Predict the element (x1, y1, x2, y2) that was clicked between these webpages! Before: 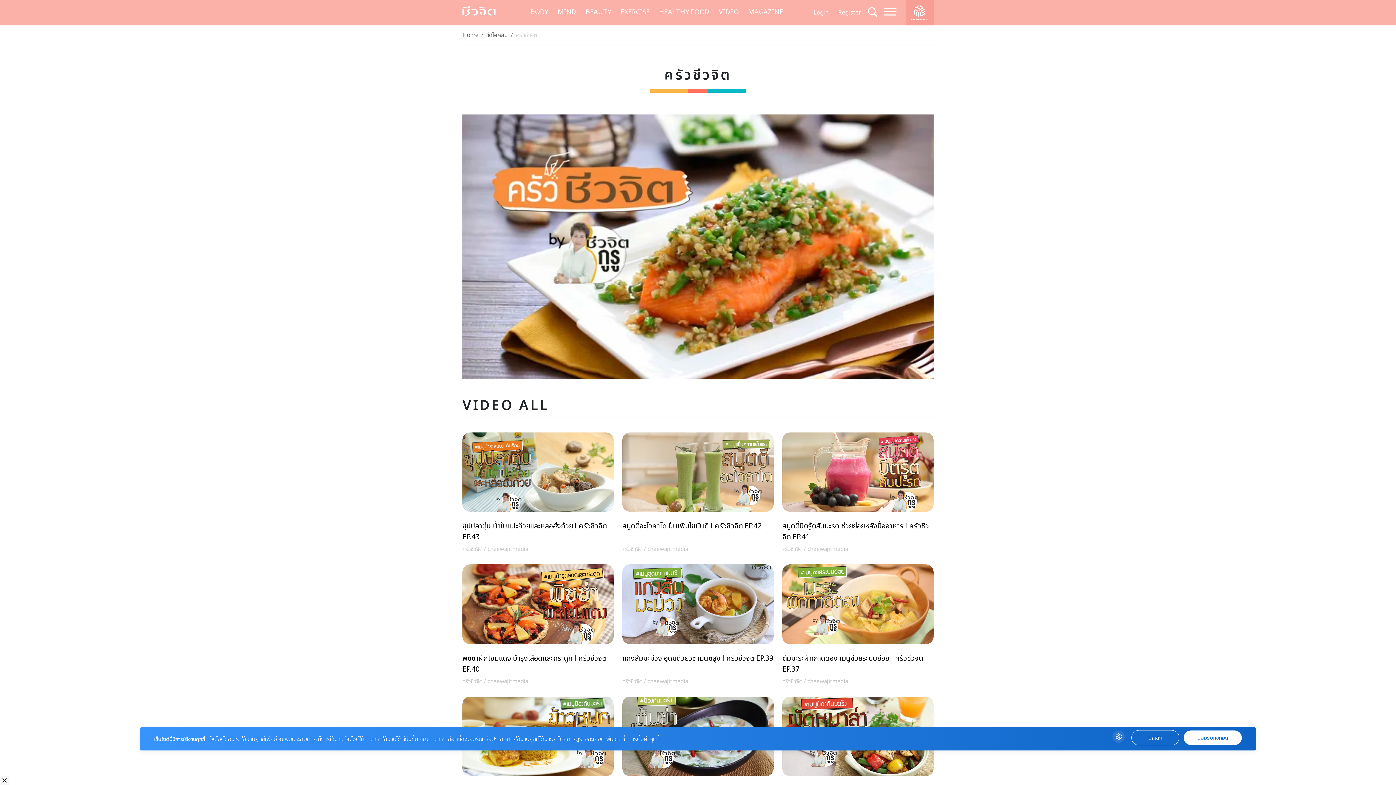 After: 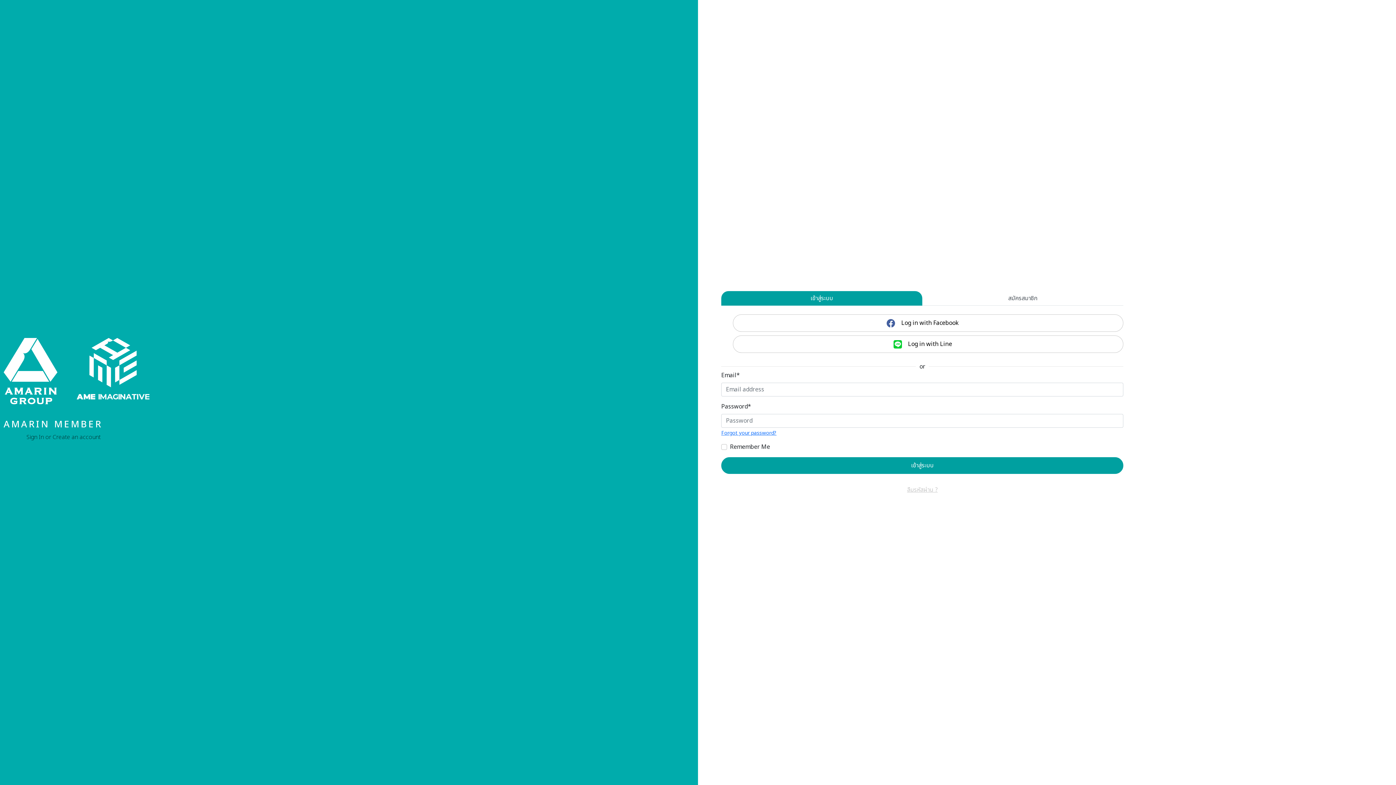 Action: bbox: (809, 5, 833, 19) label: Login